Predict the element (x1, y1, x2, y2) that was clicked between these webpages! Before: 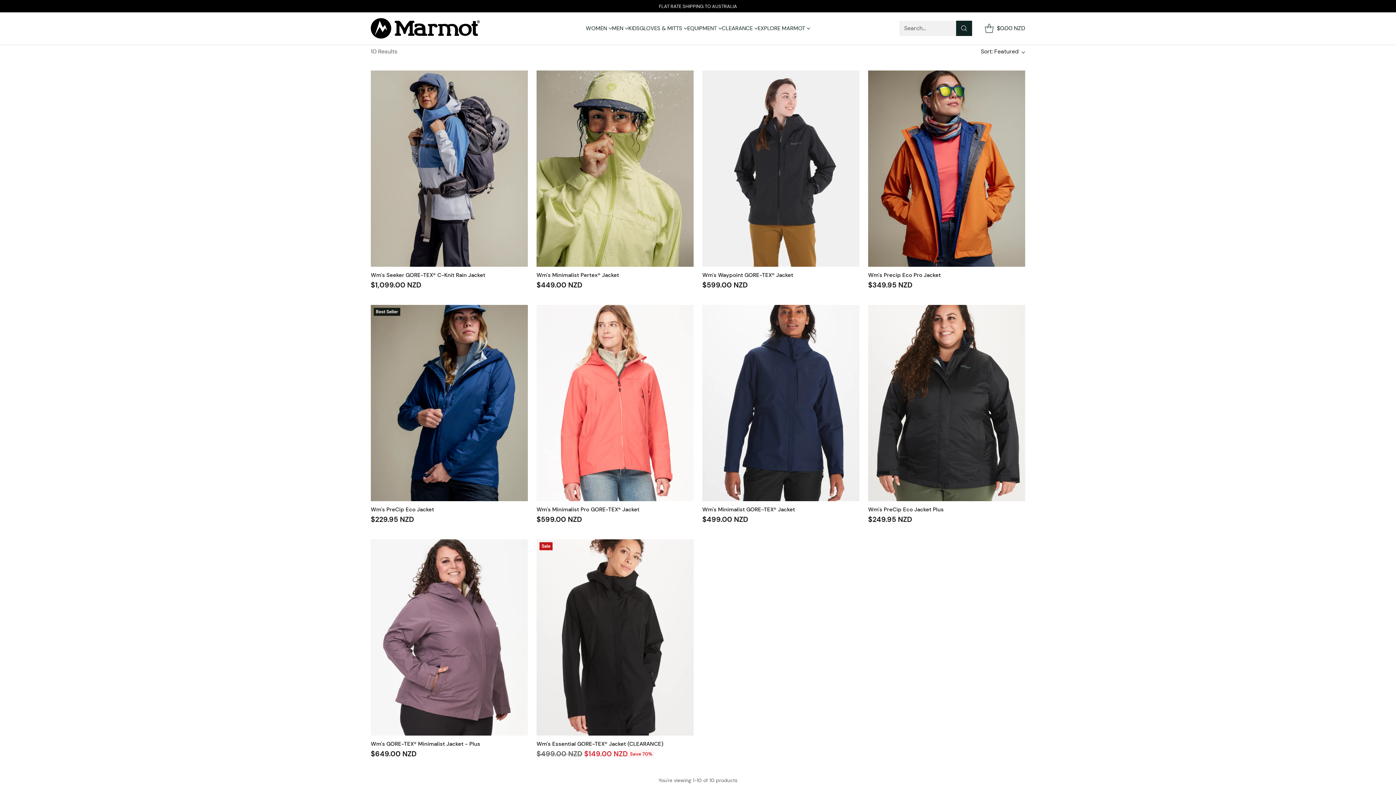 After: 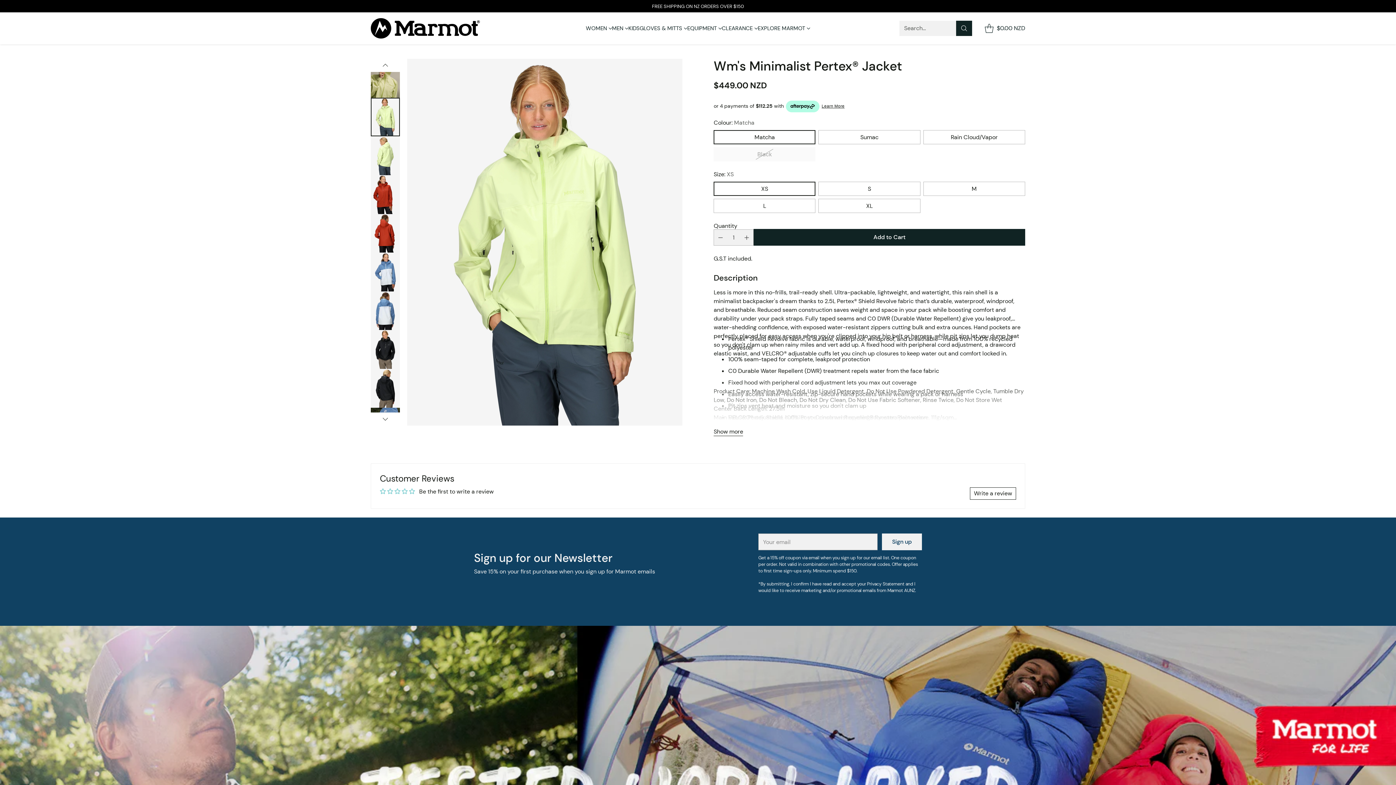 Action: label: Wm's Minimalist Pertex® Jacket bbox: (536, 70, 693, 266)